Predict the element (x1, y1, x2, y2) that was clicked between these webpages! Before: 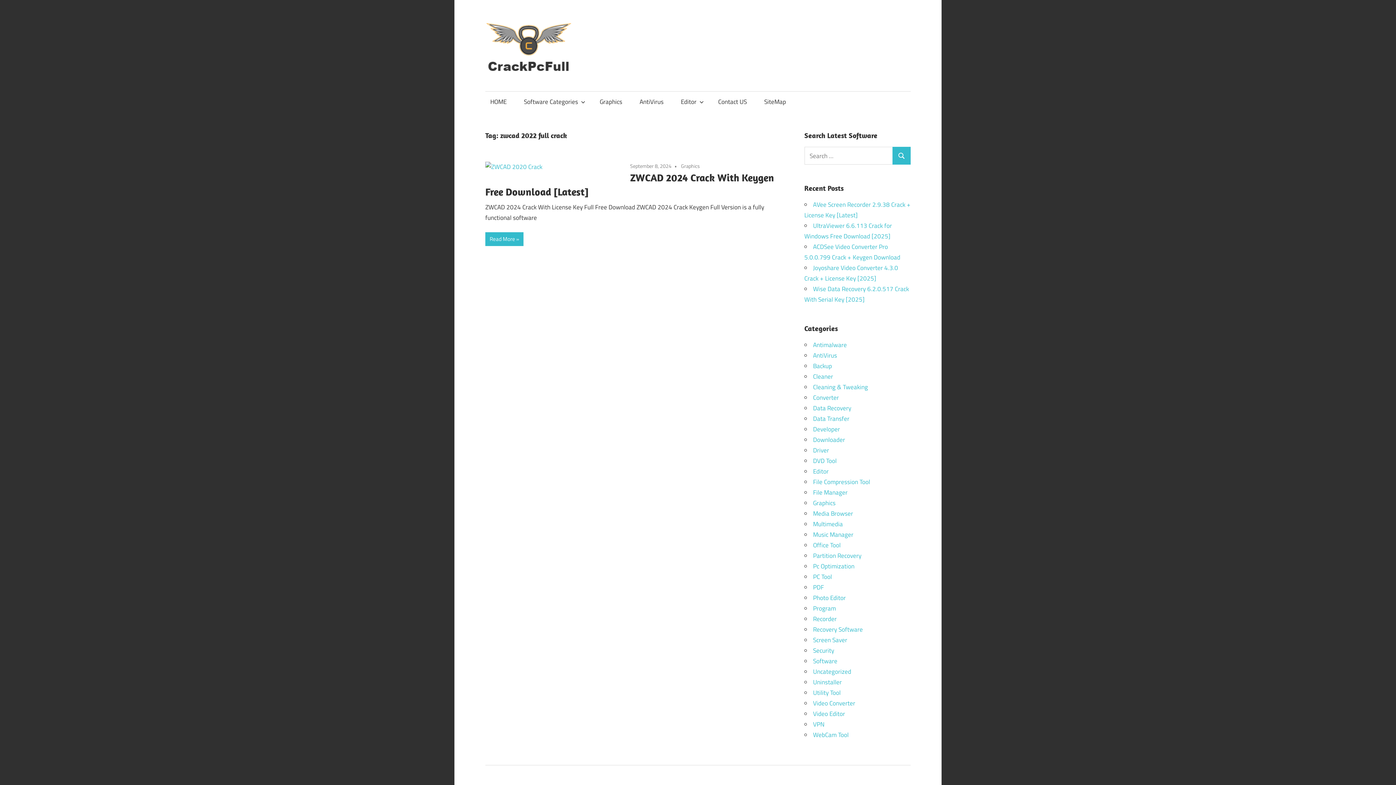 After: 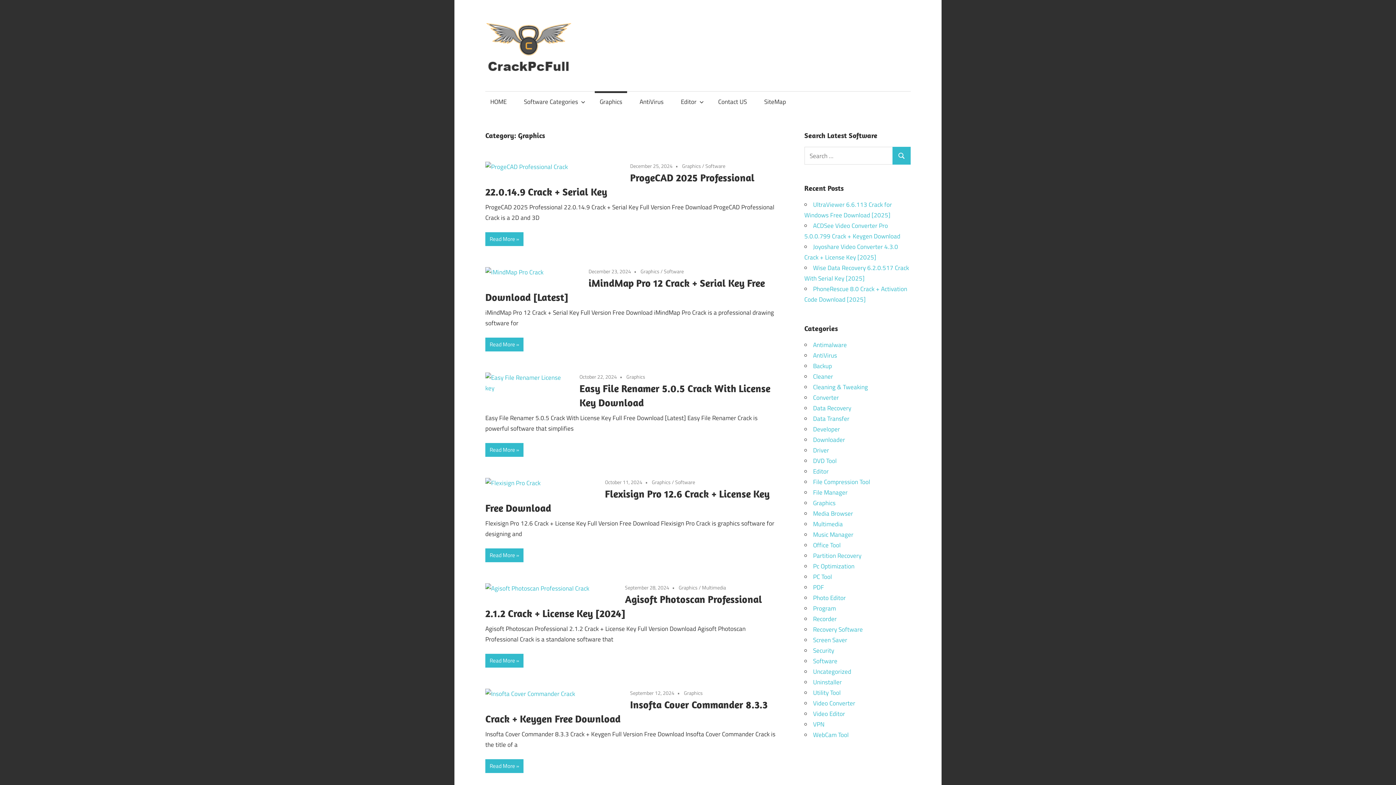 Action: bbox: (813, 498, 835, 508) label: Graphics